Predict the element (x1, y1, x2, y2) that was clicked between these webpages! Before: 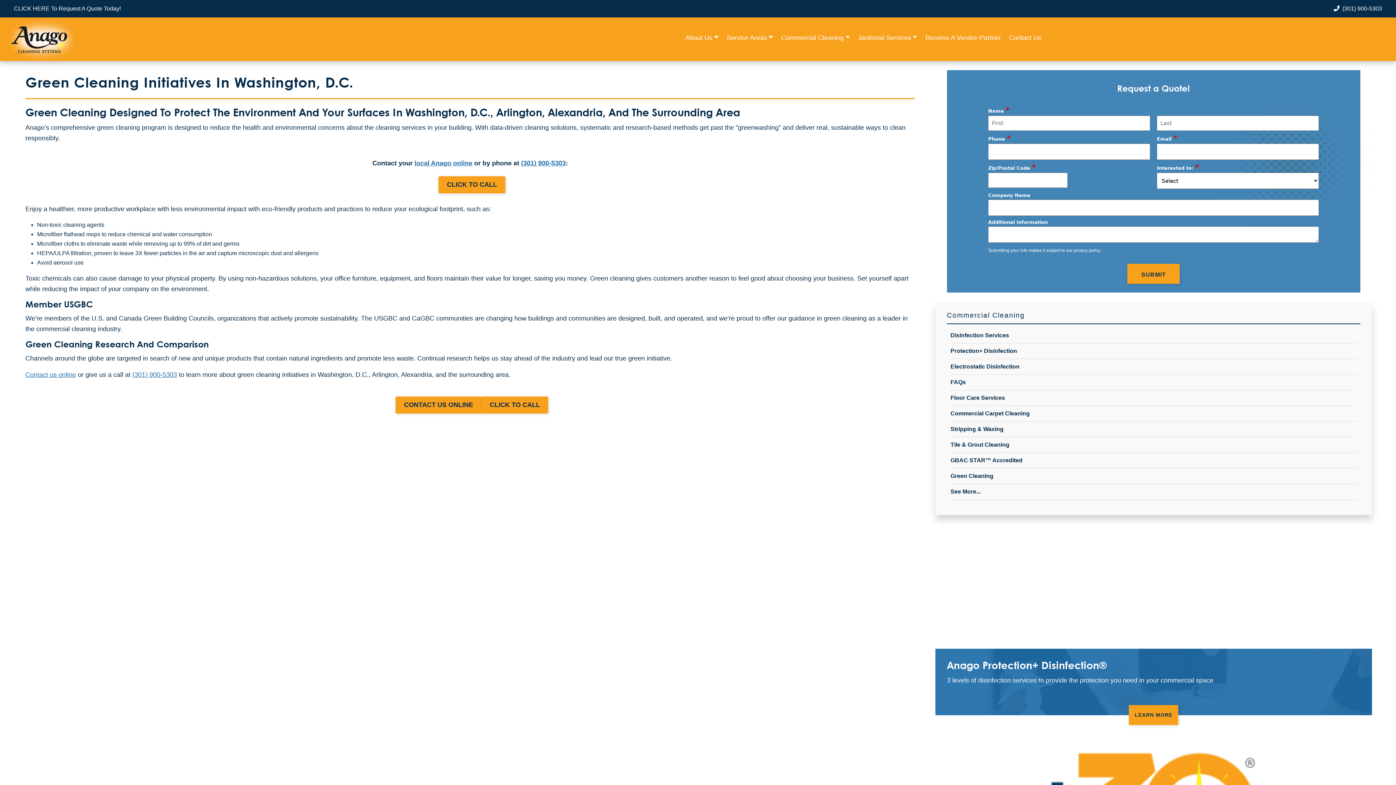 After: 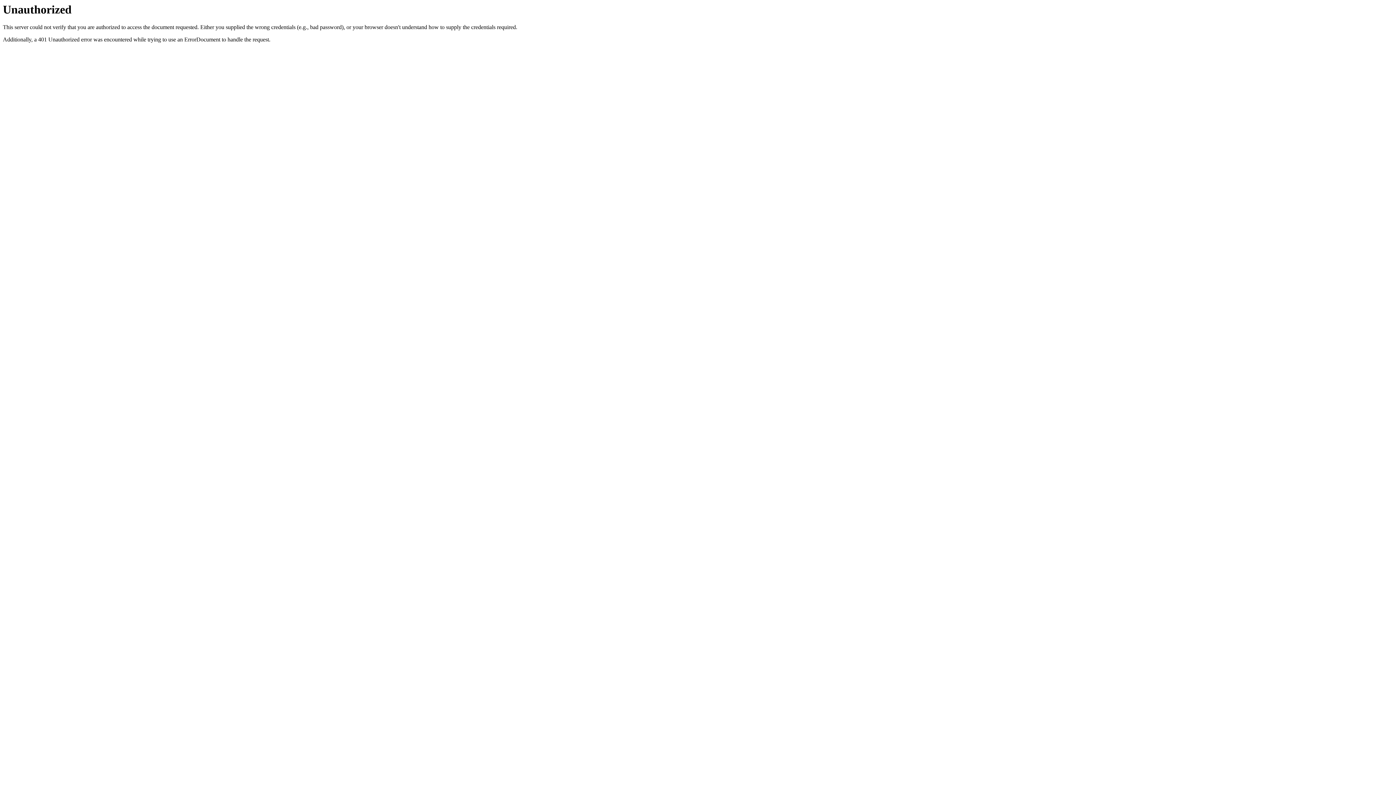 Action: label: Contact us online bbox: (25, 371, 76, 378)